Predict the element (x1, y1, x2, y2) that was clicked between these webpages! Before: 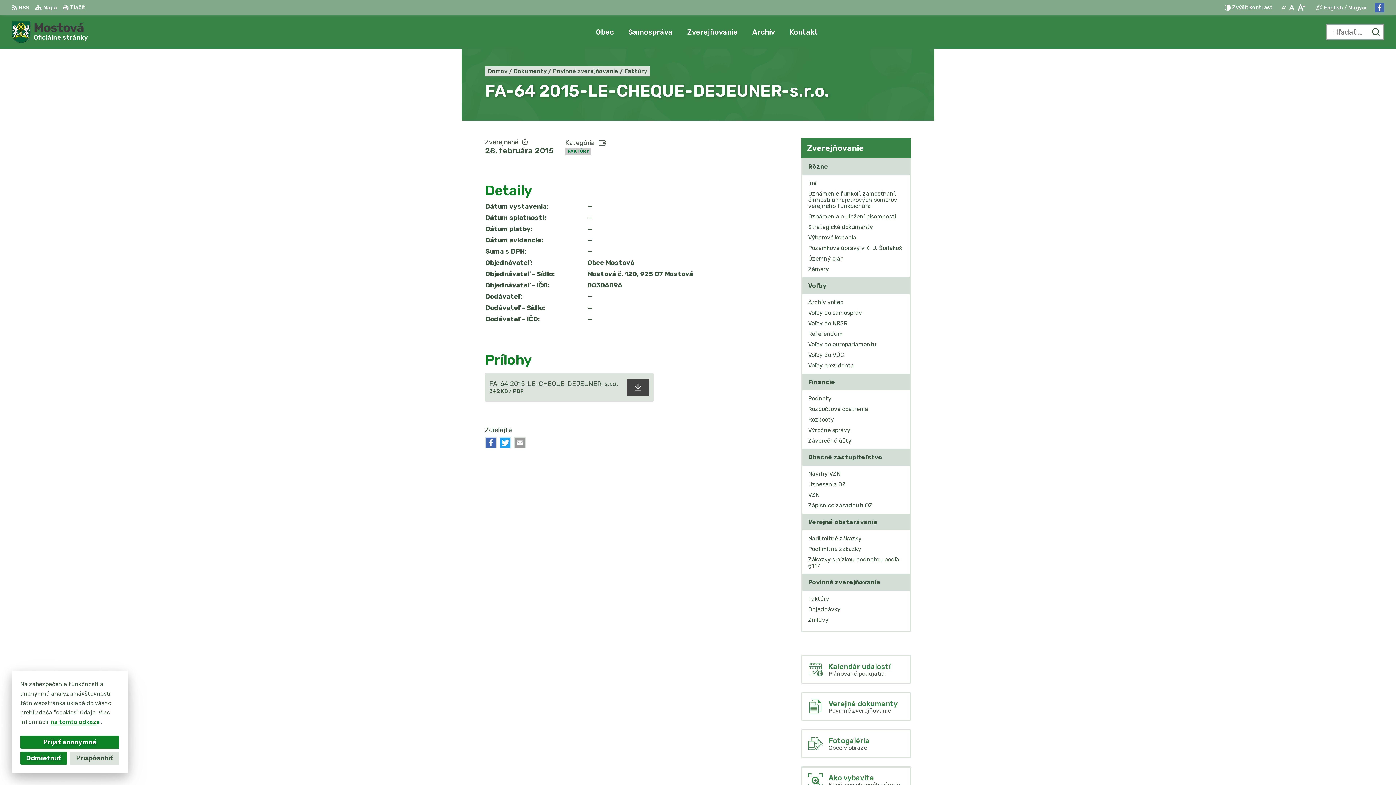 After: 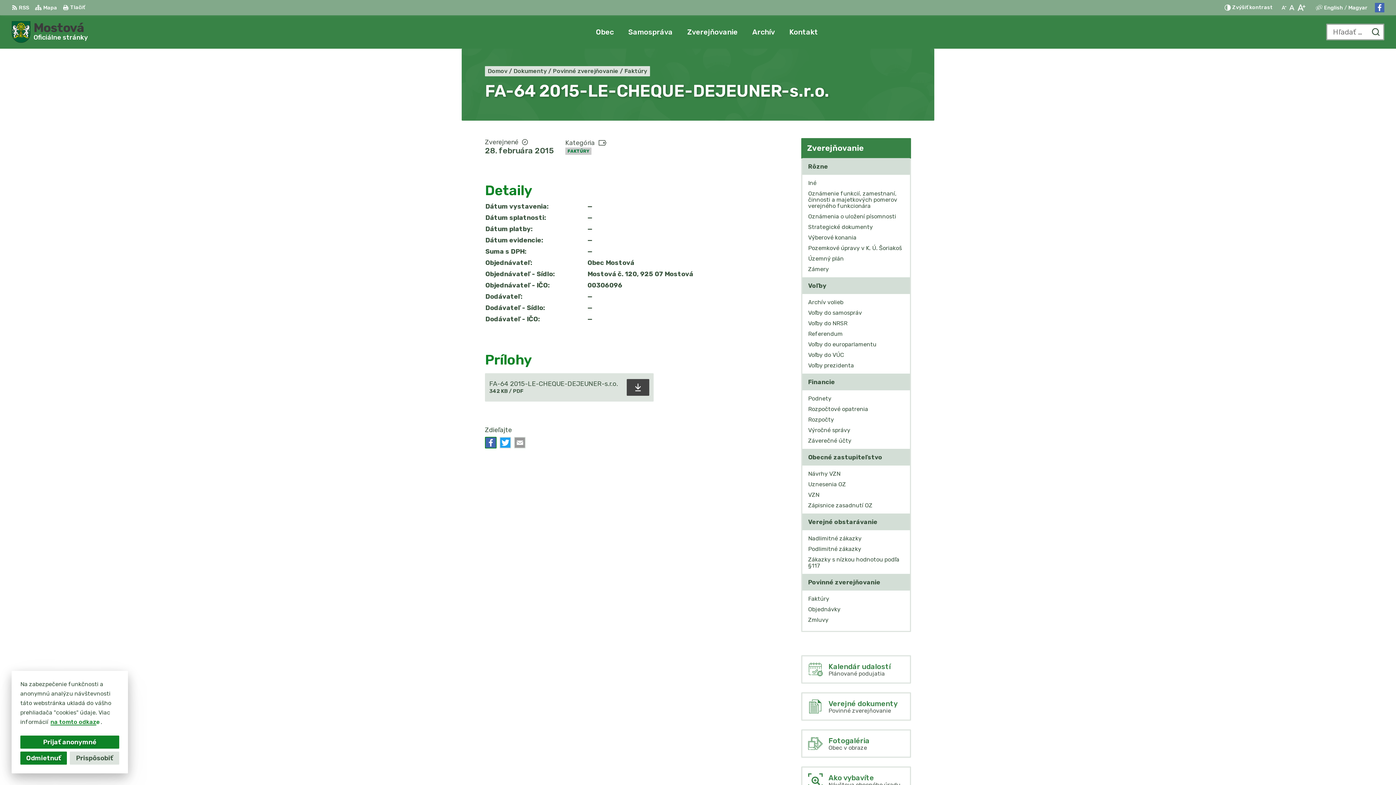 Action: bbox: (485, 437, 496, 448)